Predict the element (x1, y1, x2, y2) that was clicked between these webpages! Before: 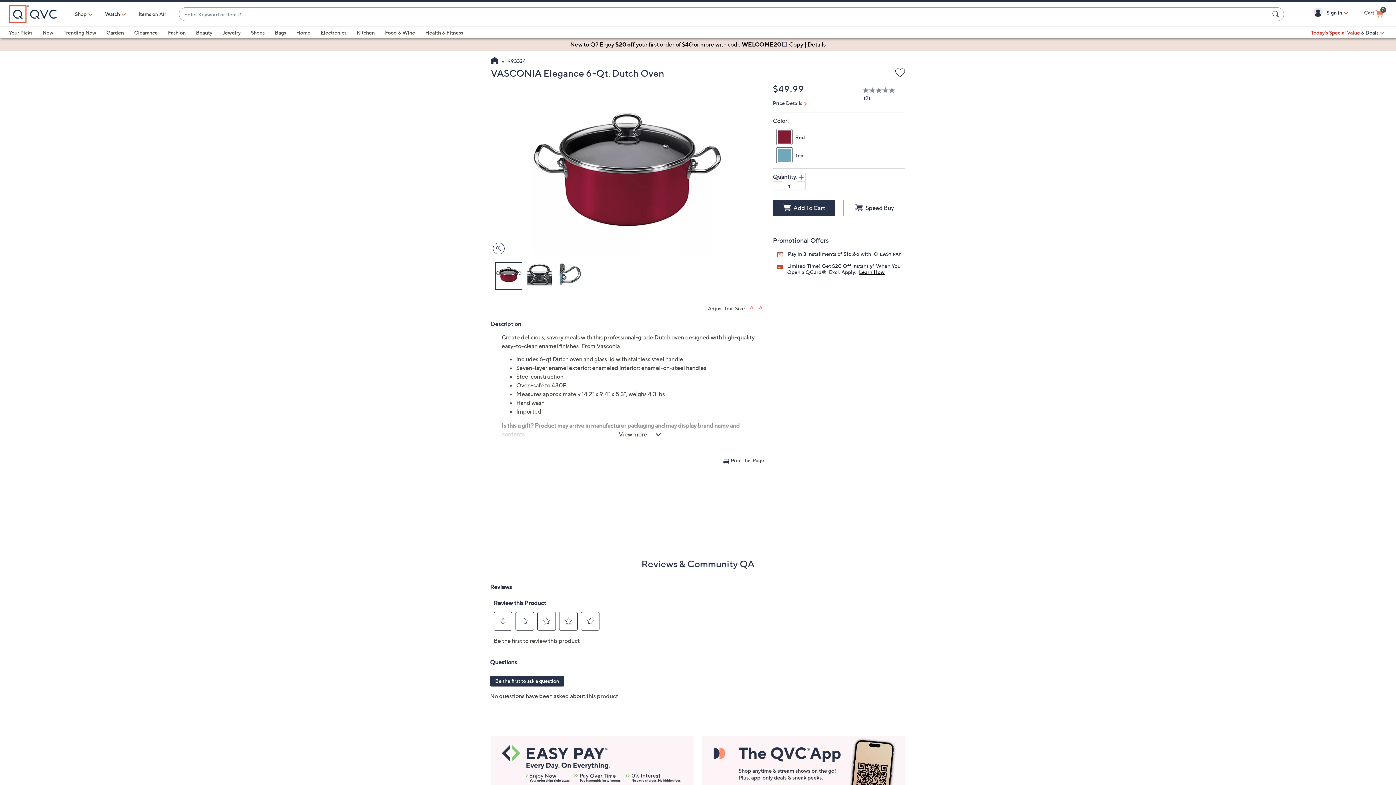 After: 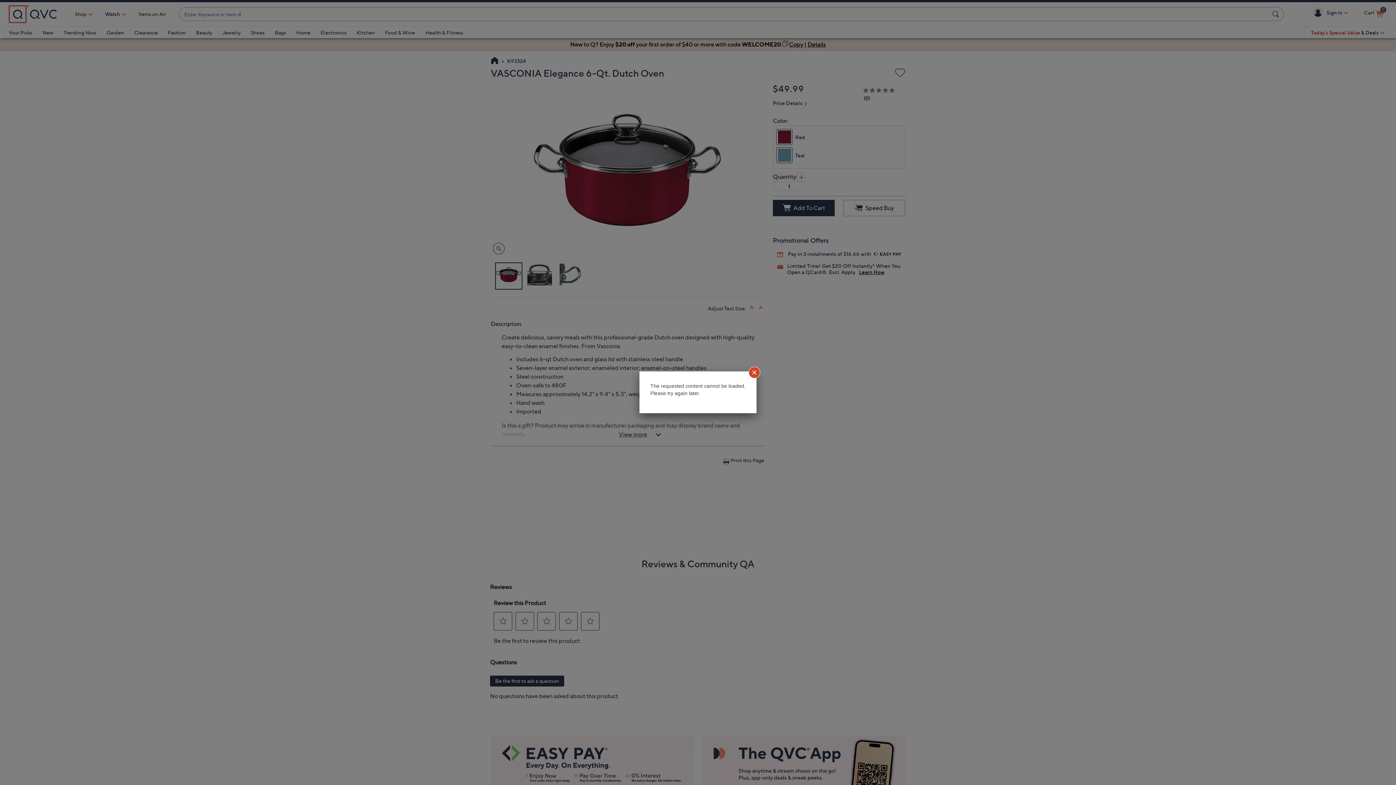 Action: bbox: (568, 39, 827, 49) label: New to Q? Enjoy $20 off your first order of $40 or more with code WELCOME20  Copy | Details